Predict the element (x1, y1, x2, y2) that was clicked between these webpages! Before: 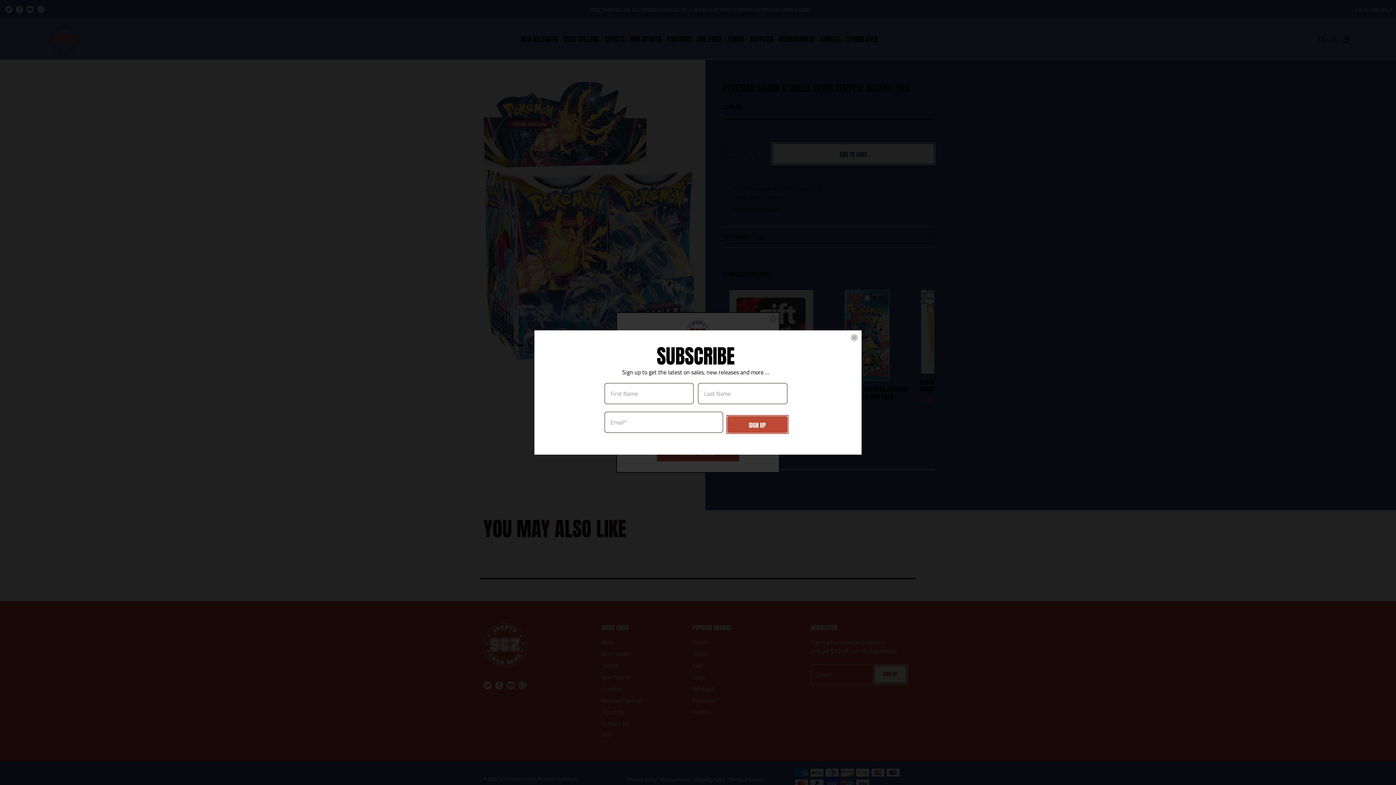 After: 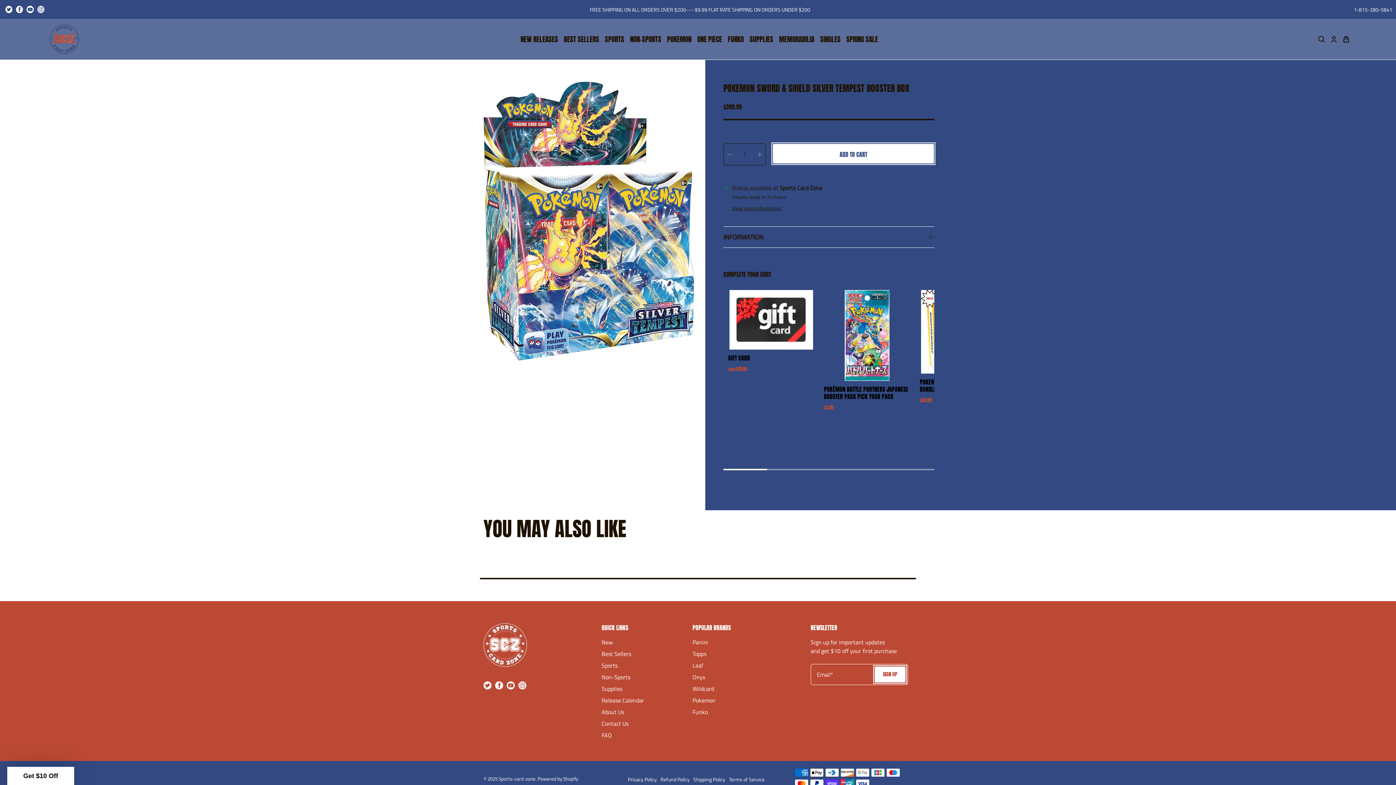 Action: bbox: (850, 334, 858, 341) label: close